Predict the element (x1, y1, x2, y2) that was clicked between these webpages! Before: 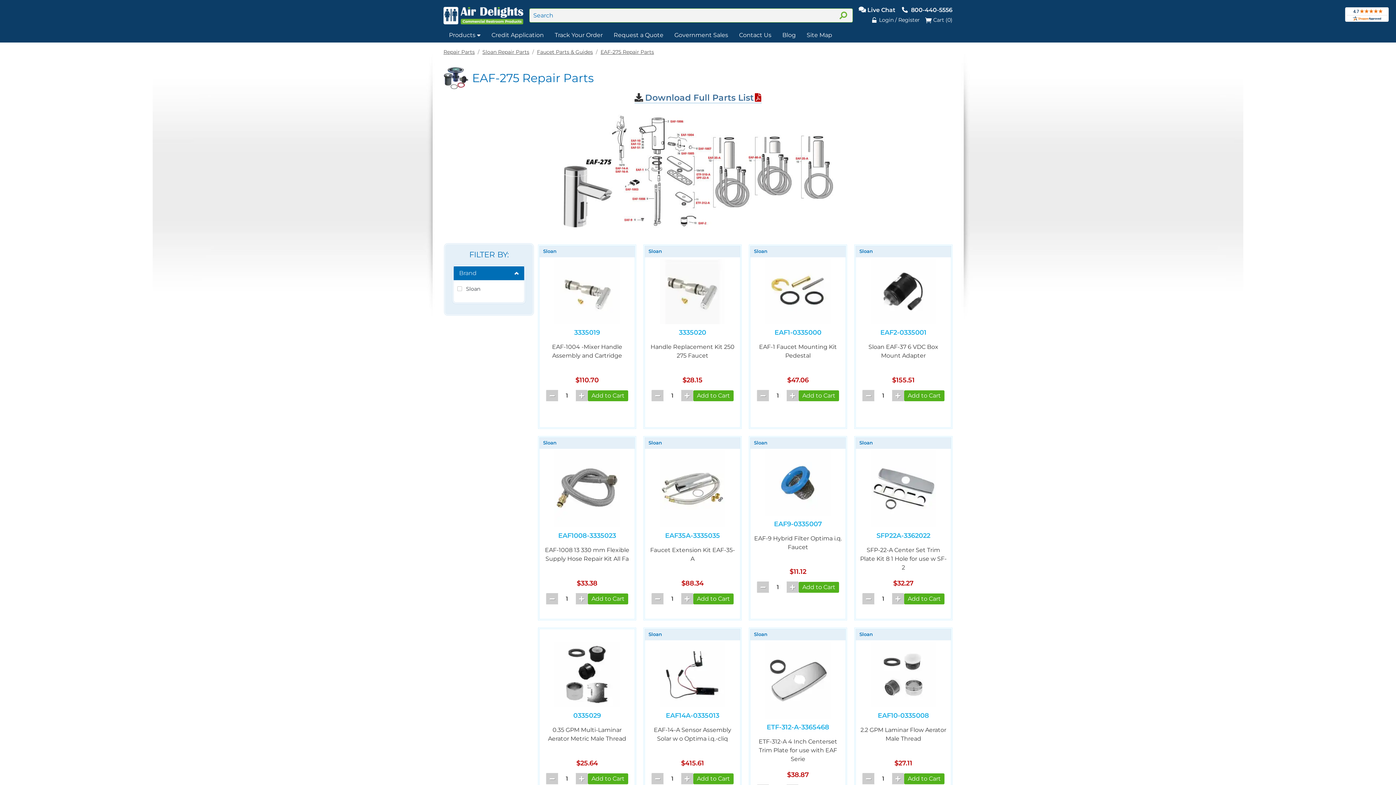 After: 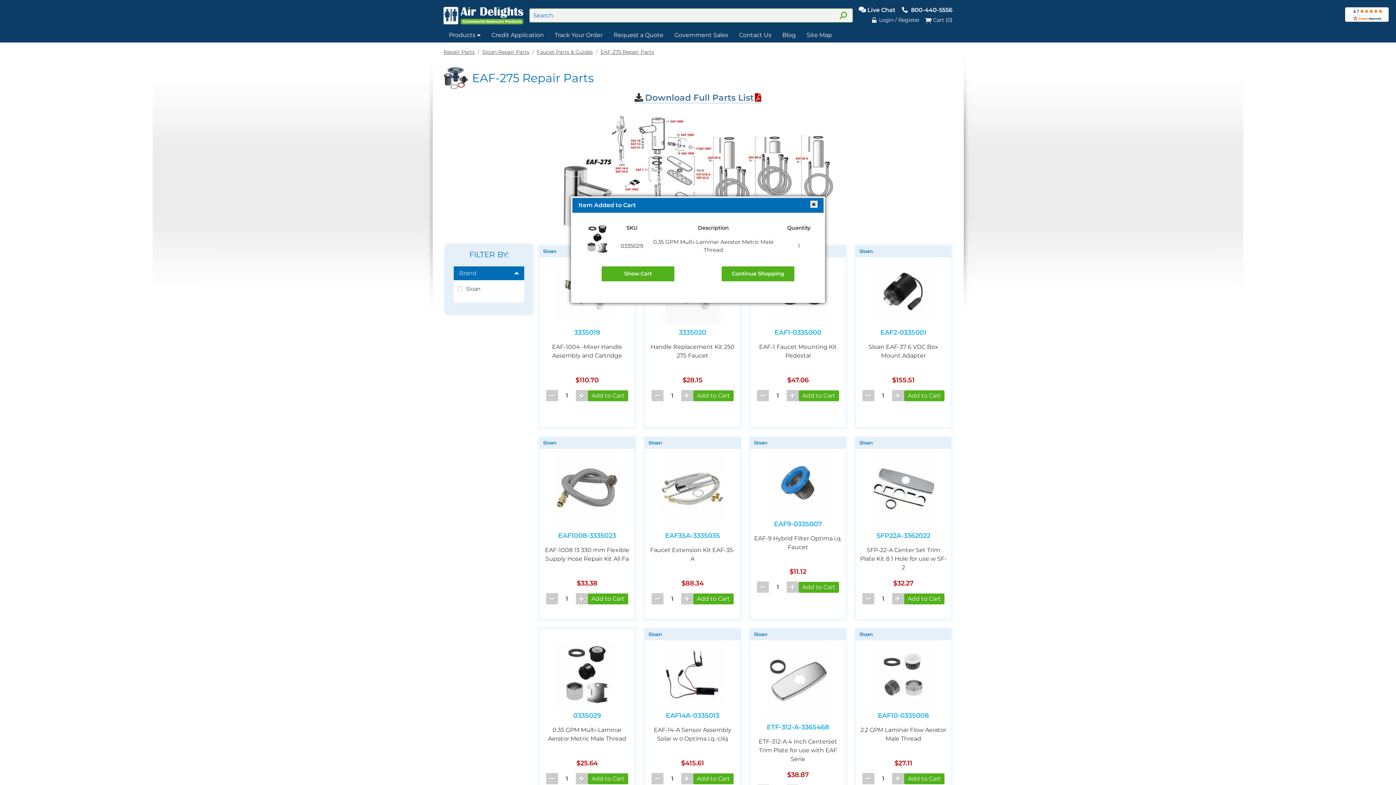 Action: bbox: (588, 773, 628, 784) label: Add to Cart